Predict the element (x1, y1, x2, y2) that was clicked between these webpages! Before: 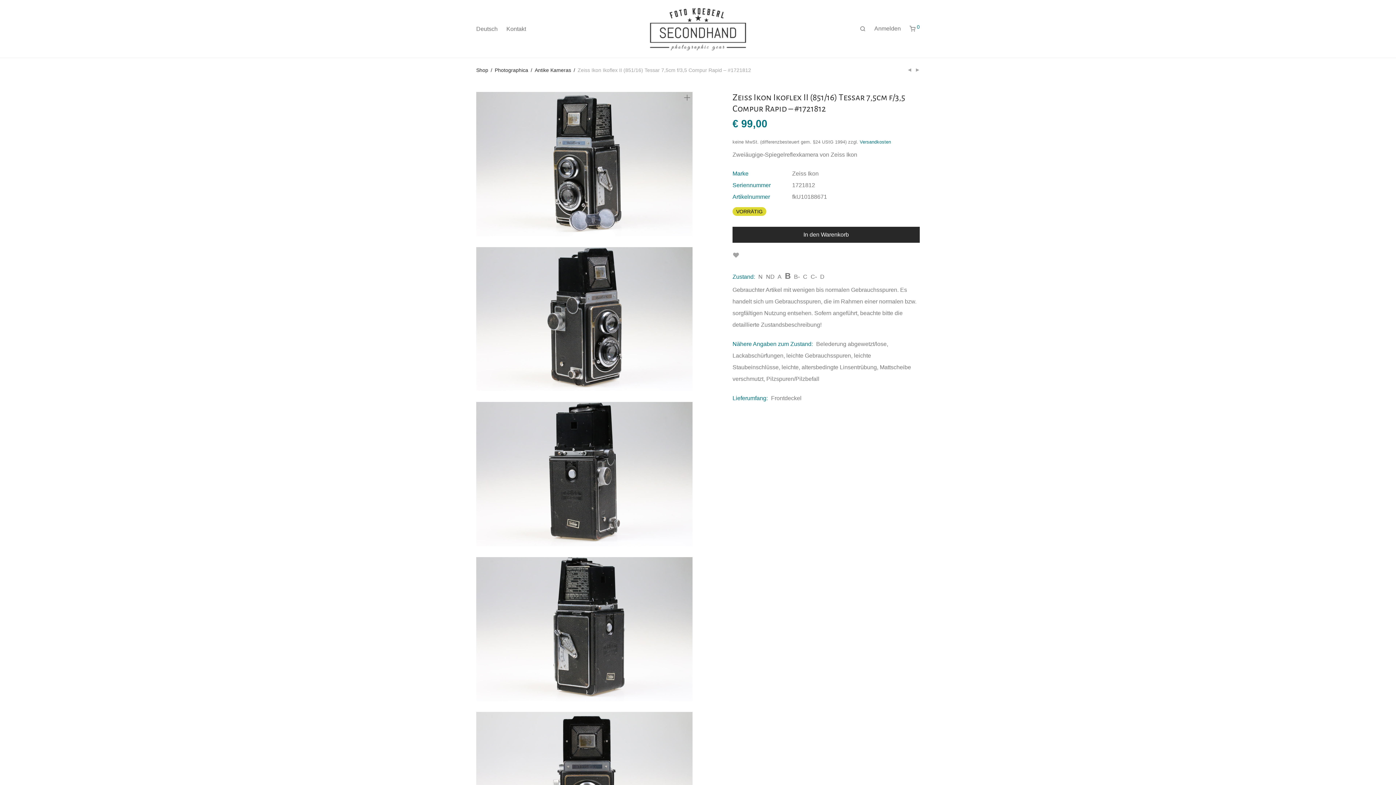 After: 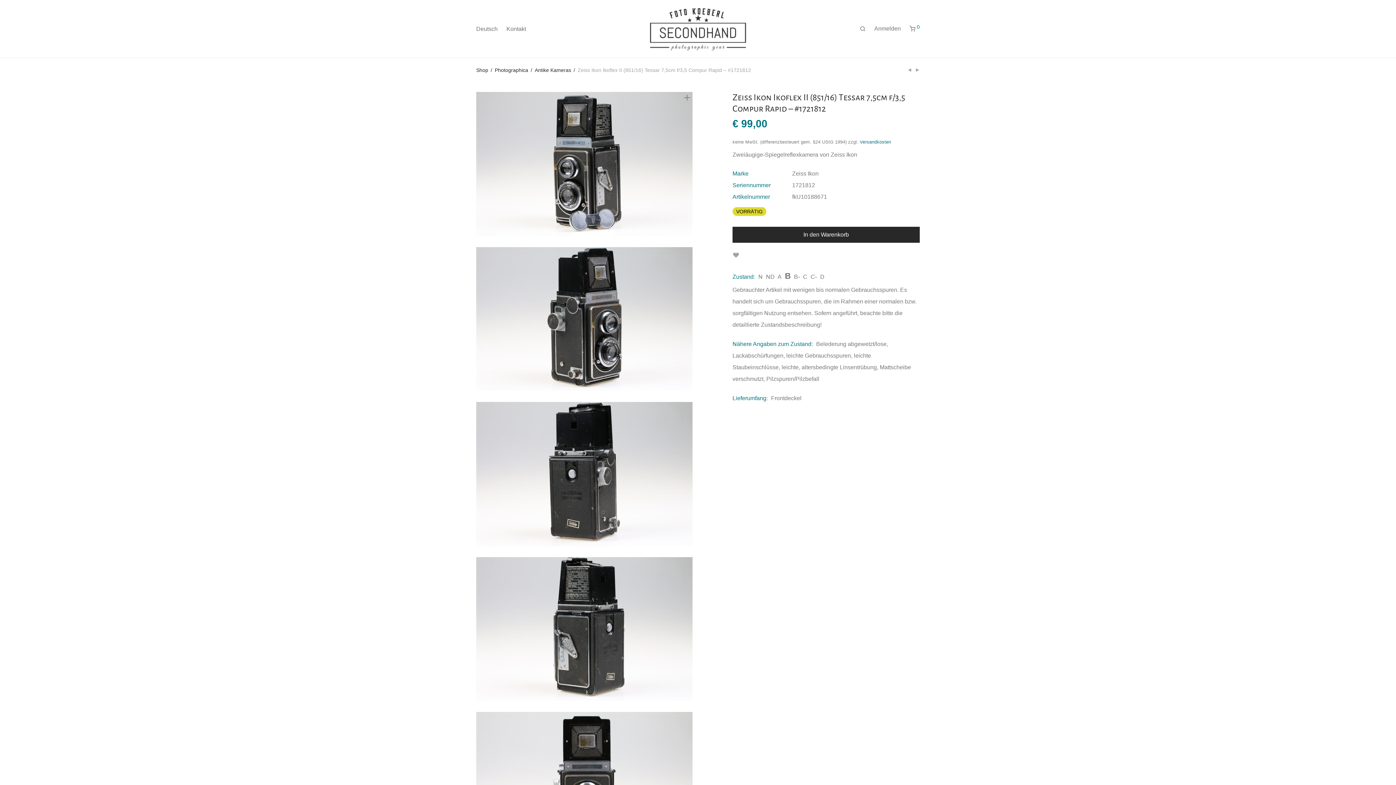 Action: bbox: (472, 20, 502, 37) label: Deutsch